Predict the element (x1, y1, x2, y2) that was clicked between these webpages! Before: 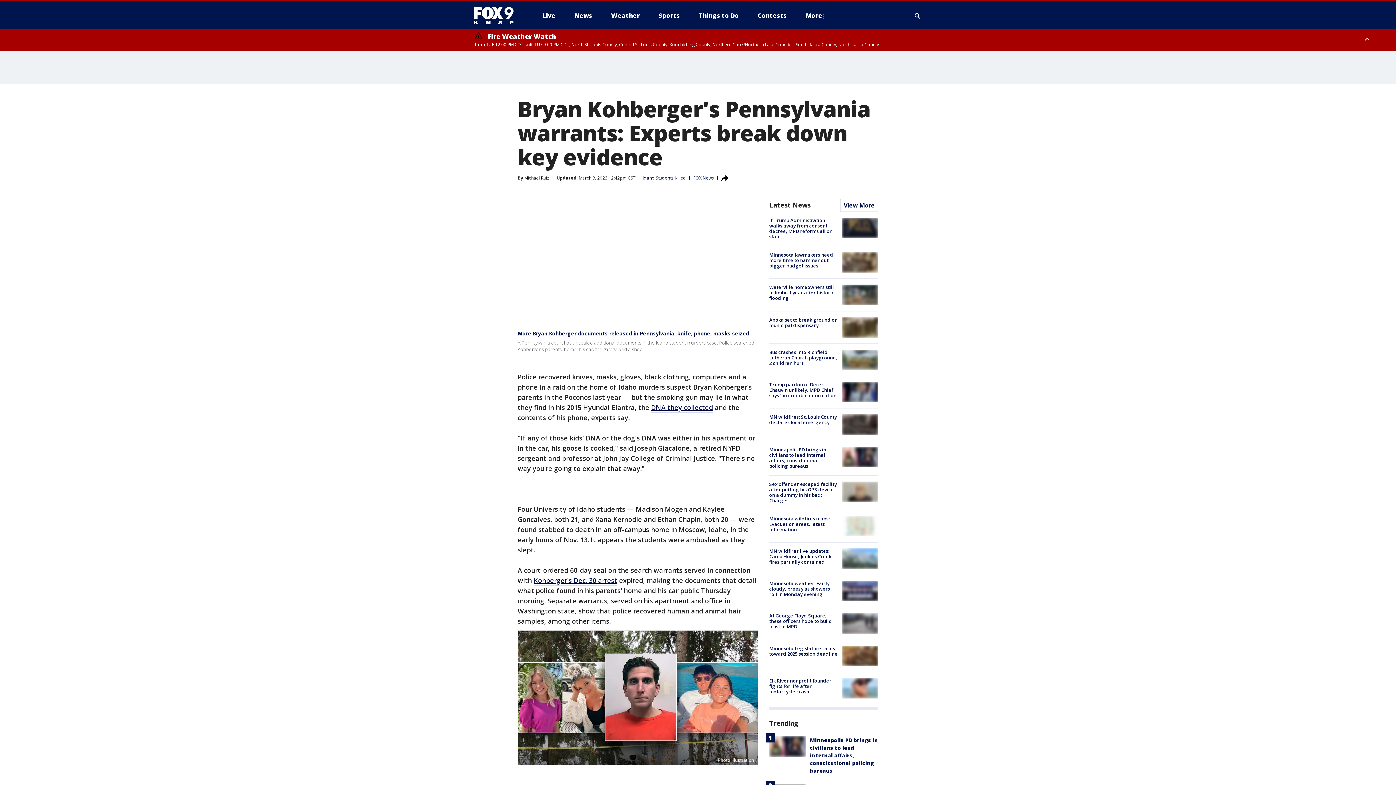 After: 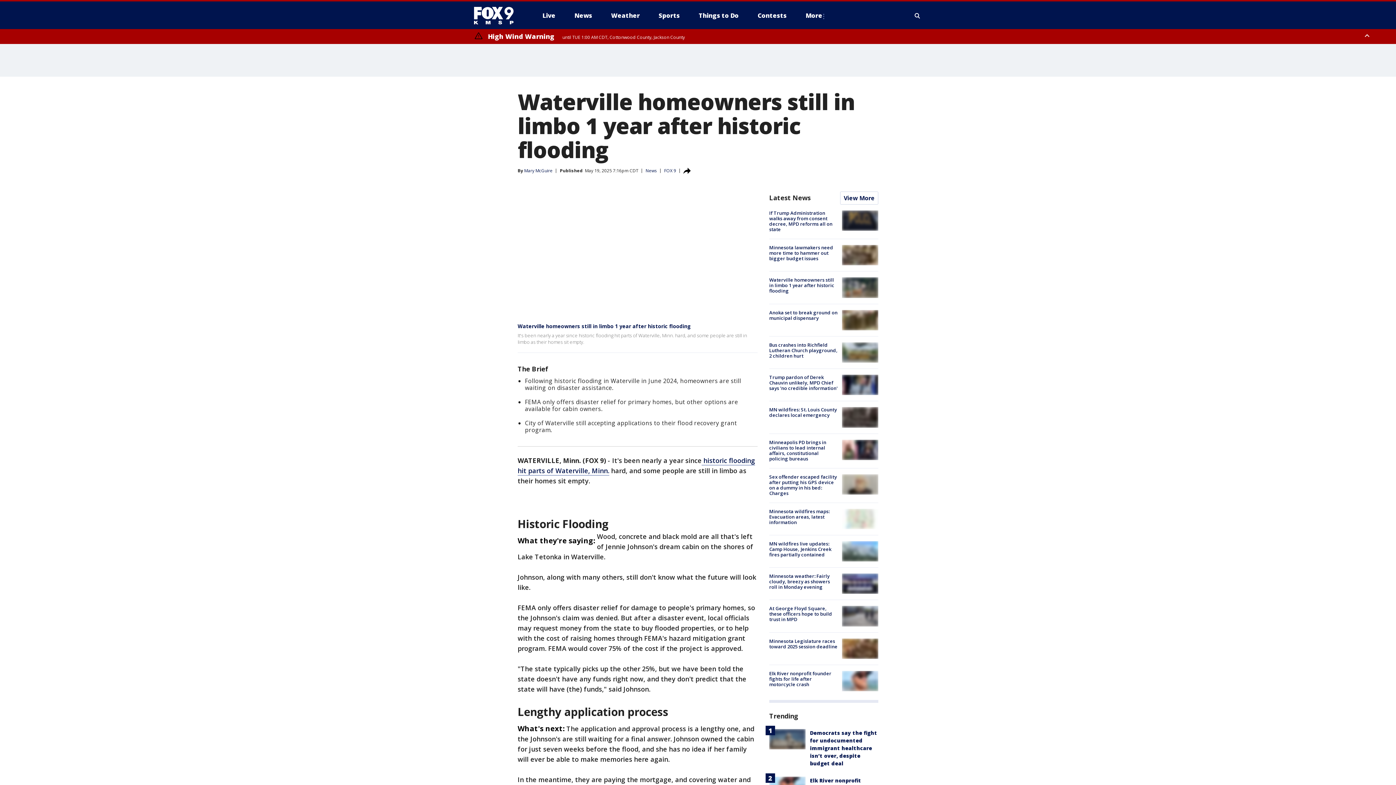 Action: label: Waterville homeowners still in limbo 1 year after historic flooding bbox: (769, 284, 834, 301)